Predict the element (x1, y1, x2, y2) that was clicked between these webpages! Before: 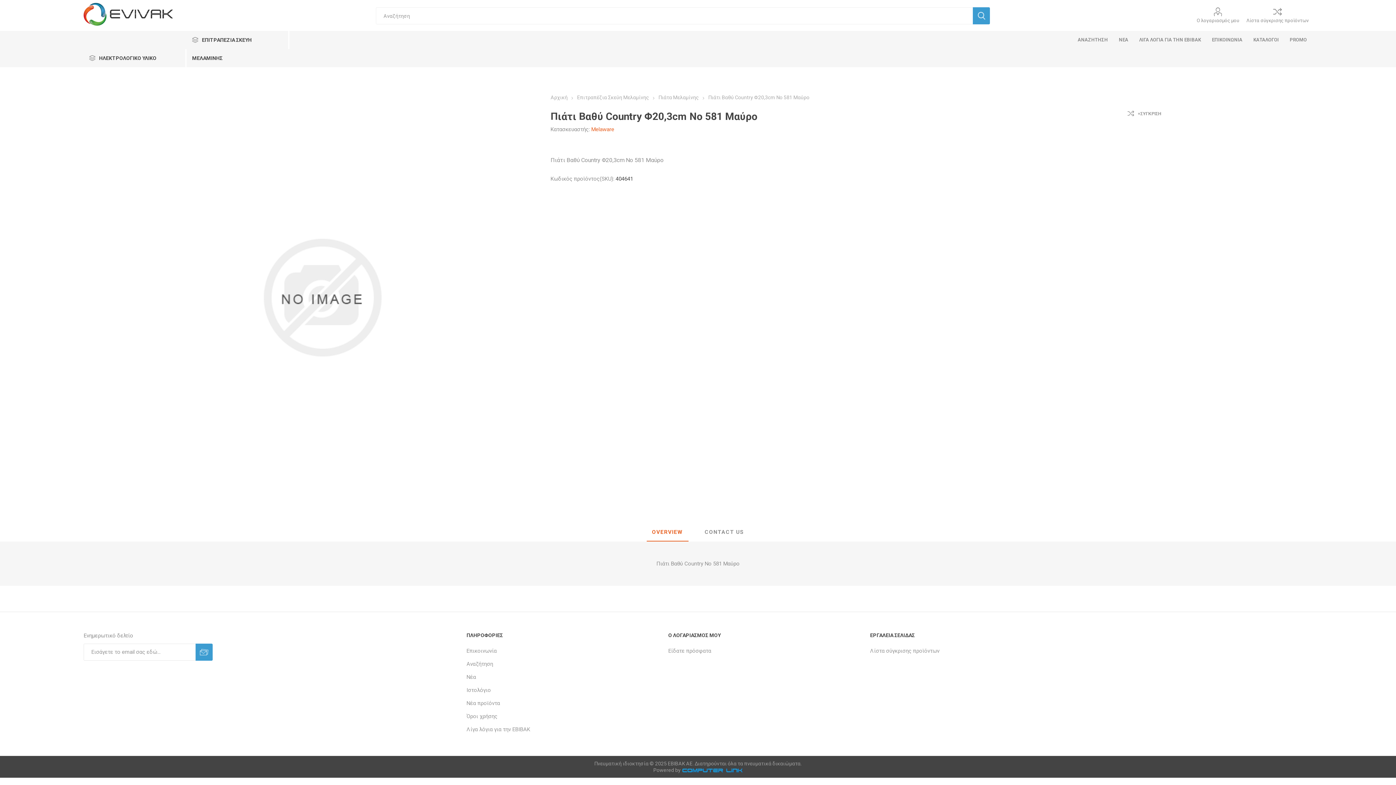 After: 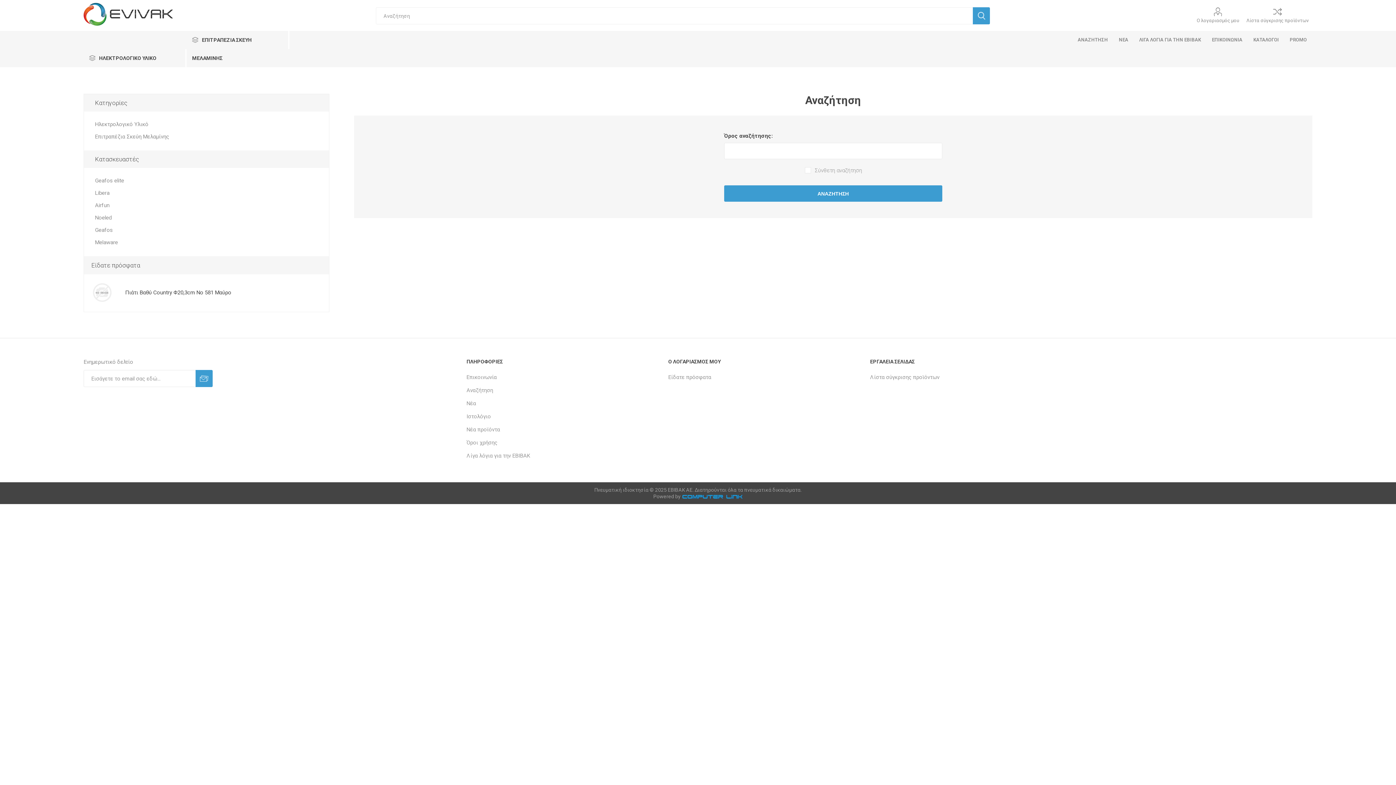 Action: label: Αναζήτηση bbox: (466, 660, 493, 667)